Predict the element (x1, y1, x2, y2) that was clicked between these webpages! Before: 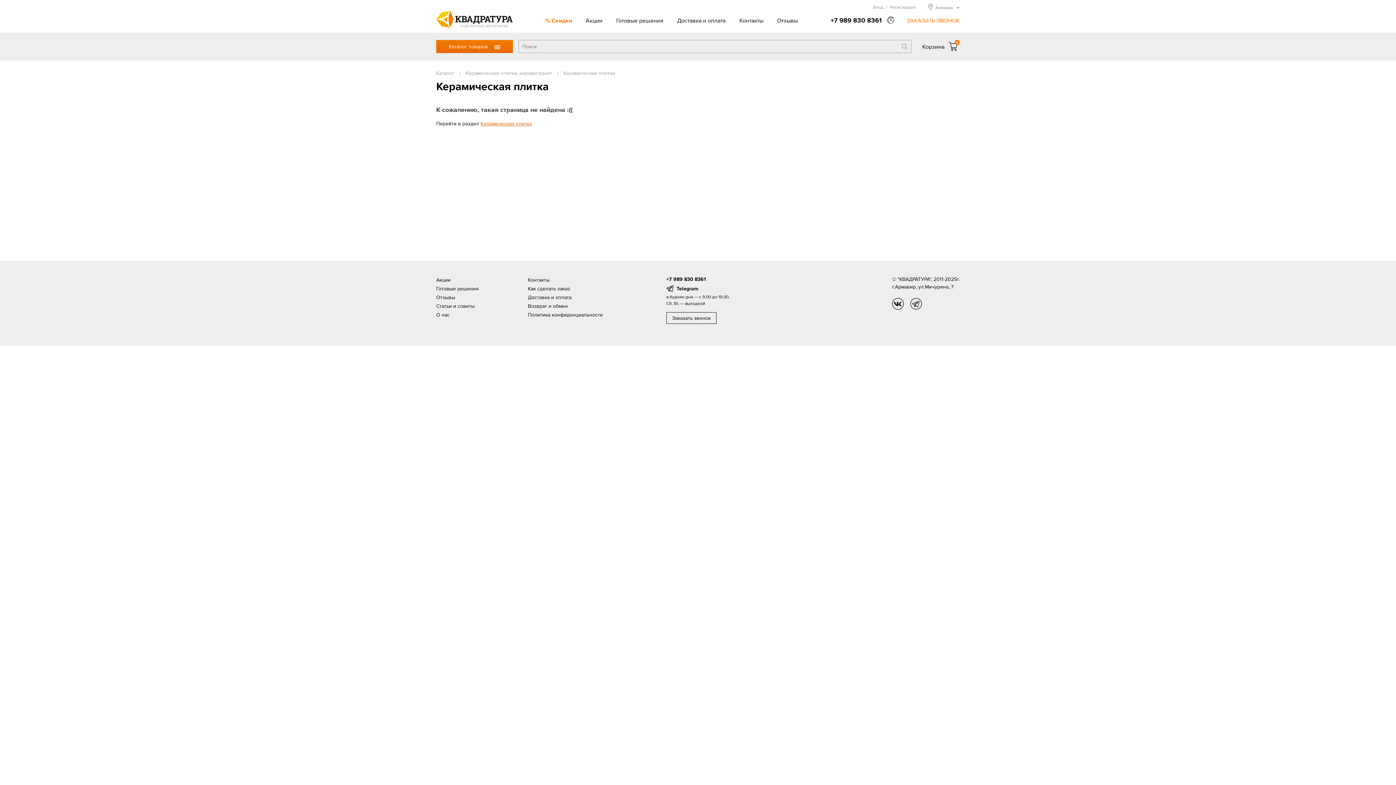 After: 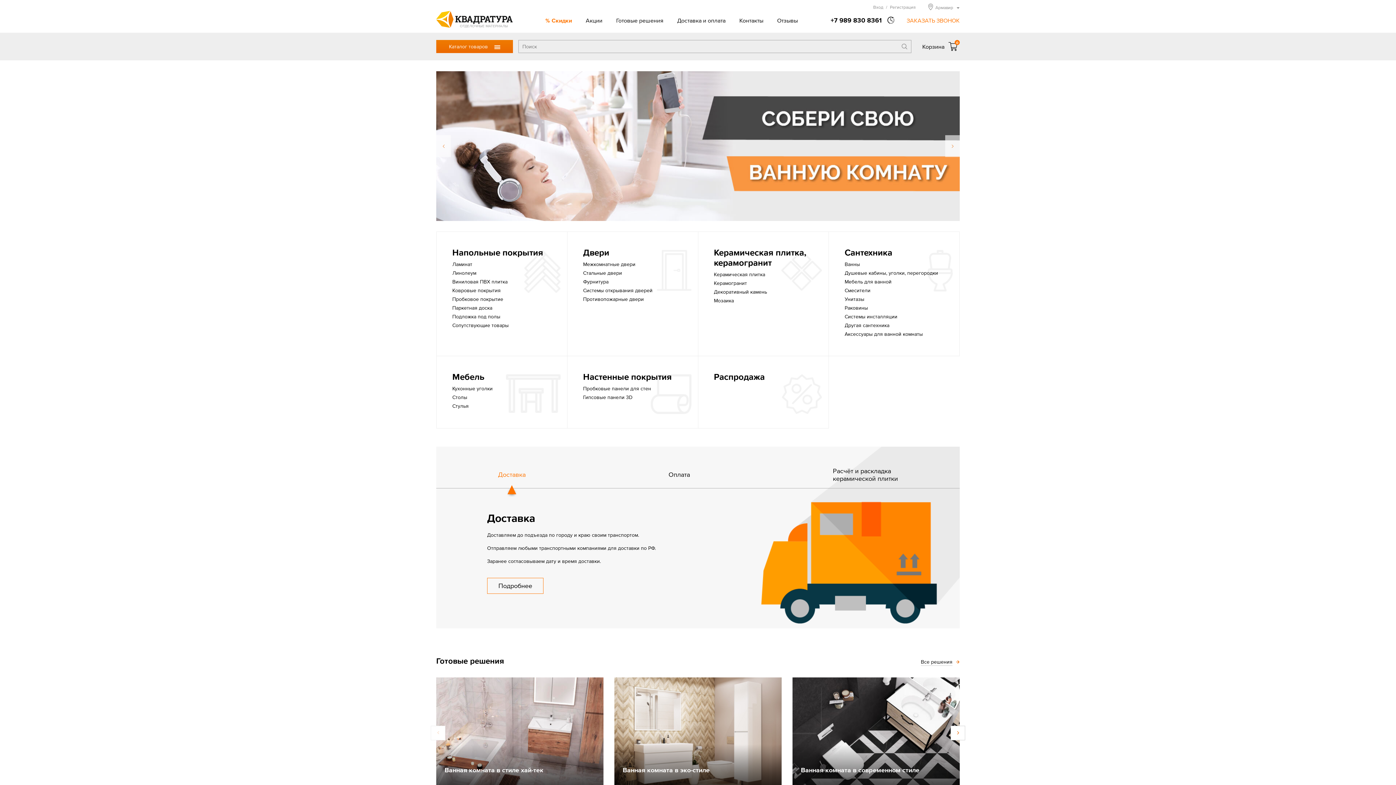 Action: label: ОТДЕЛОЧНЫЕ МАТЕРИАЛЫ bbox: (436, 10, 512, 27)